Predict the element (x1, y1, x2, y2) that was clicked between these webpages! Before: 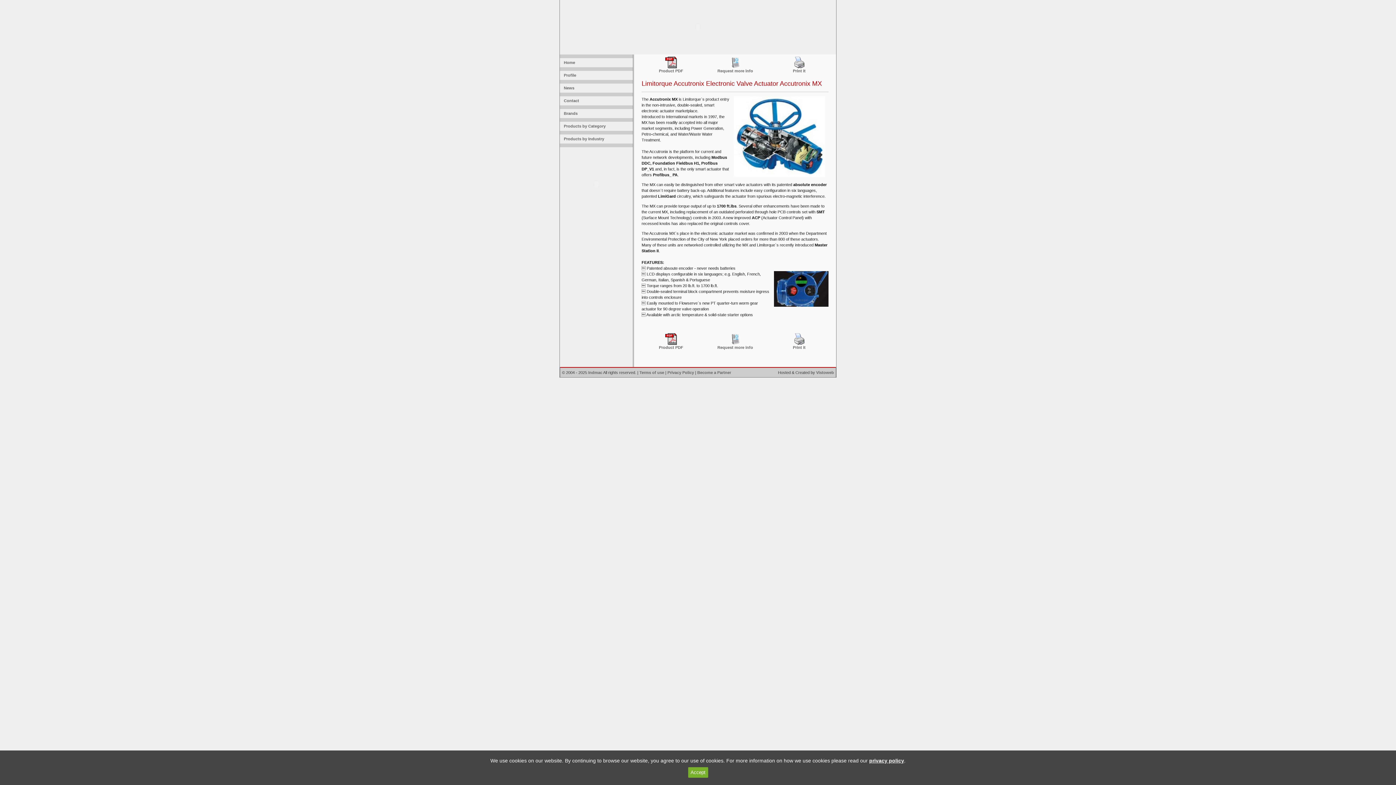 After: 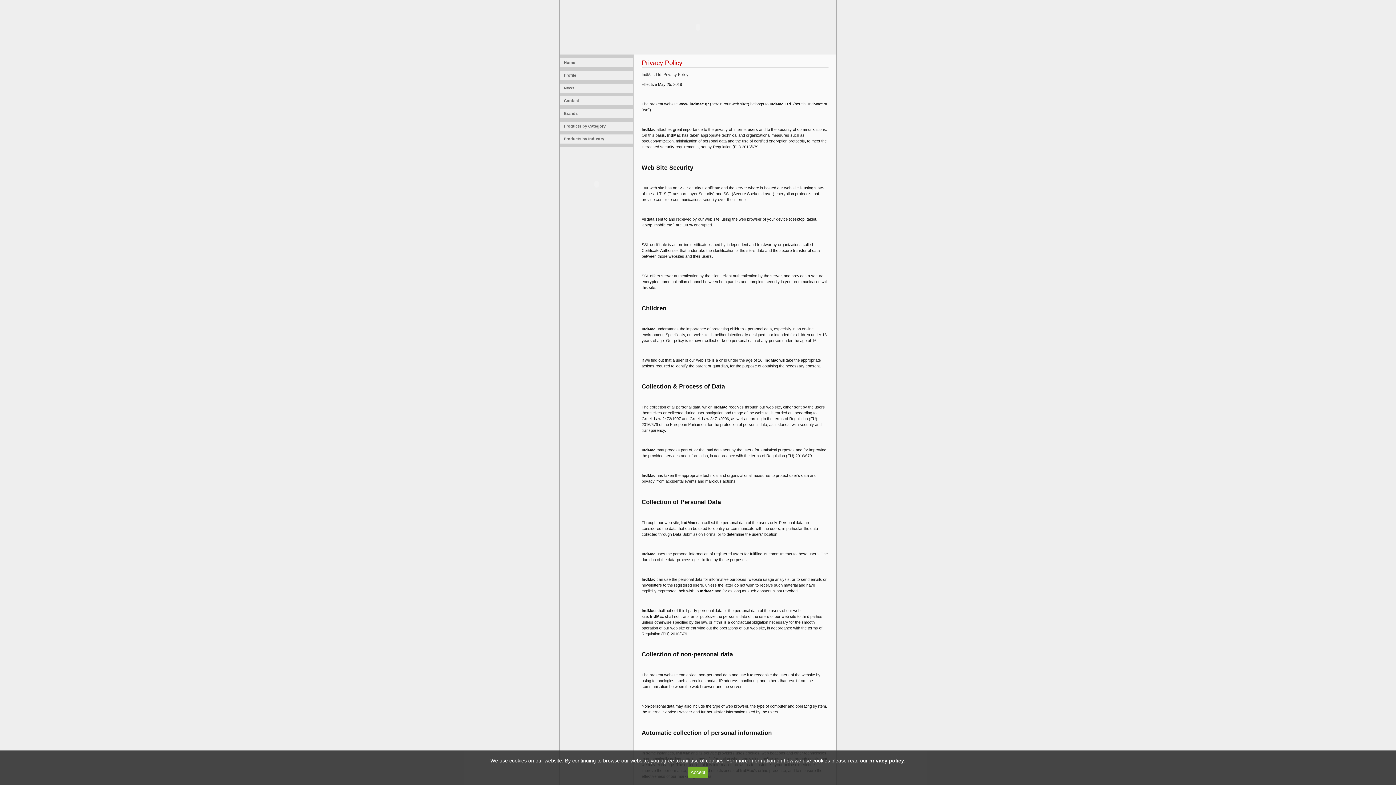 Action: label: privacy policy bbox: (869, 758, 904, 764)